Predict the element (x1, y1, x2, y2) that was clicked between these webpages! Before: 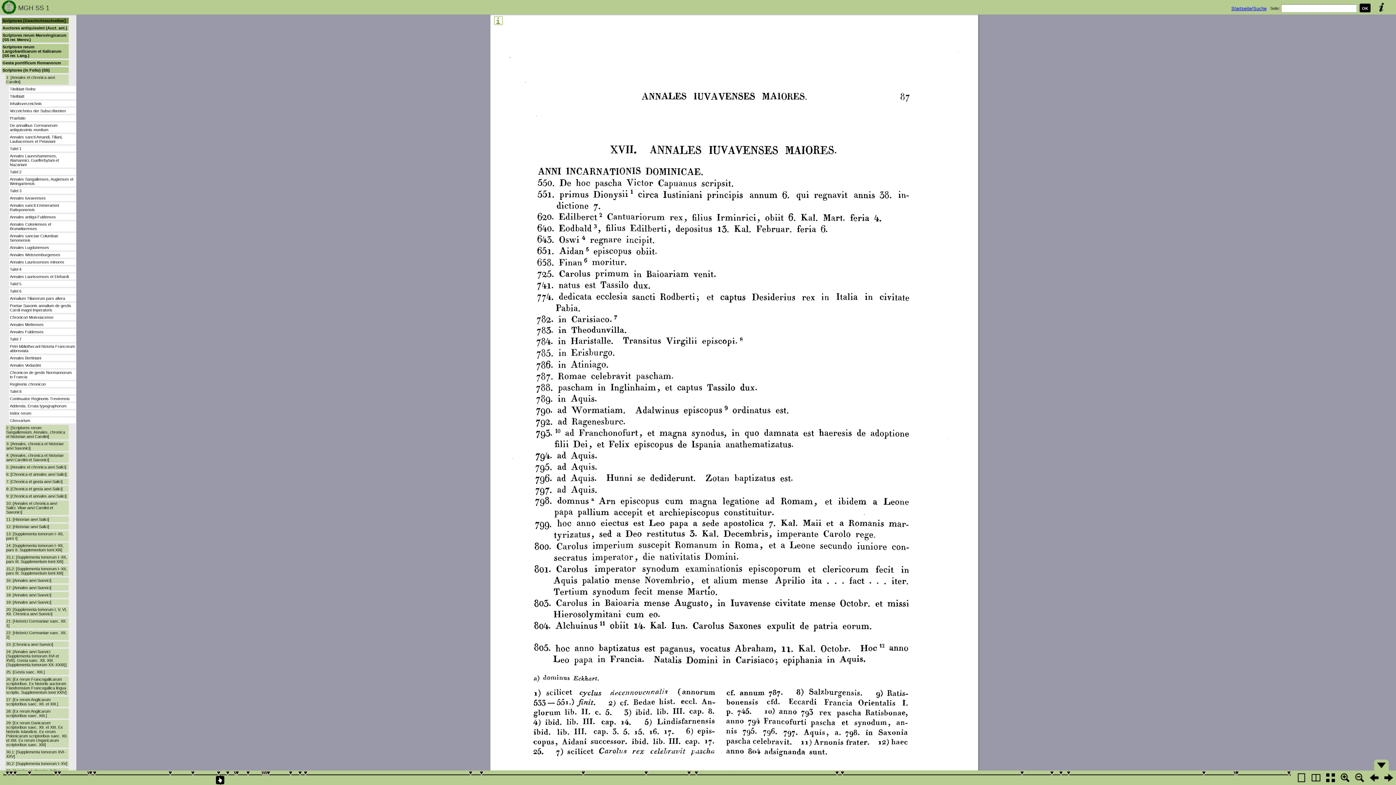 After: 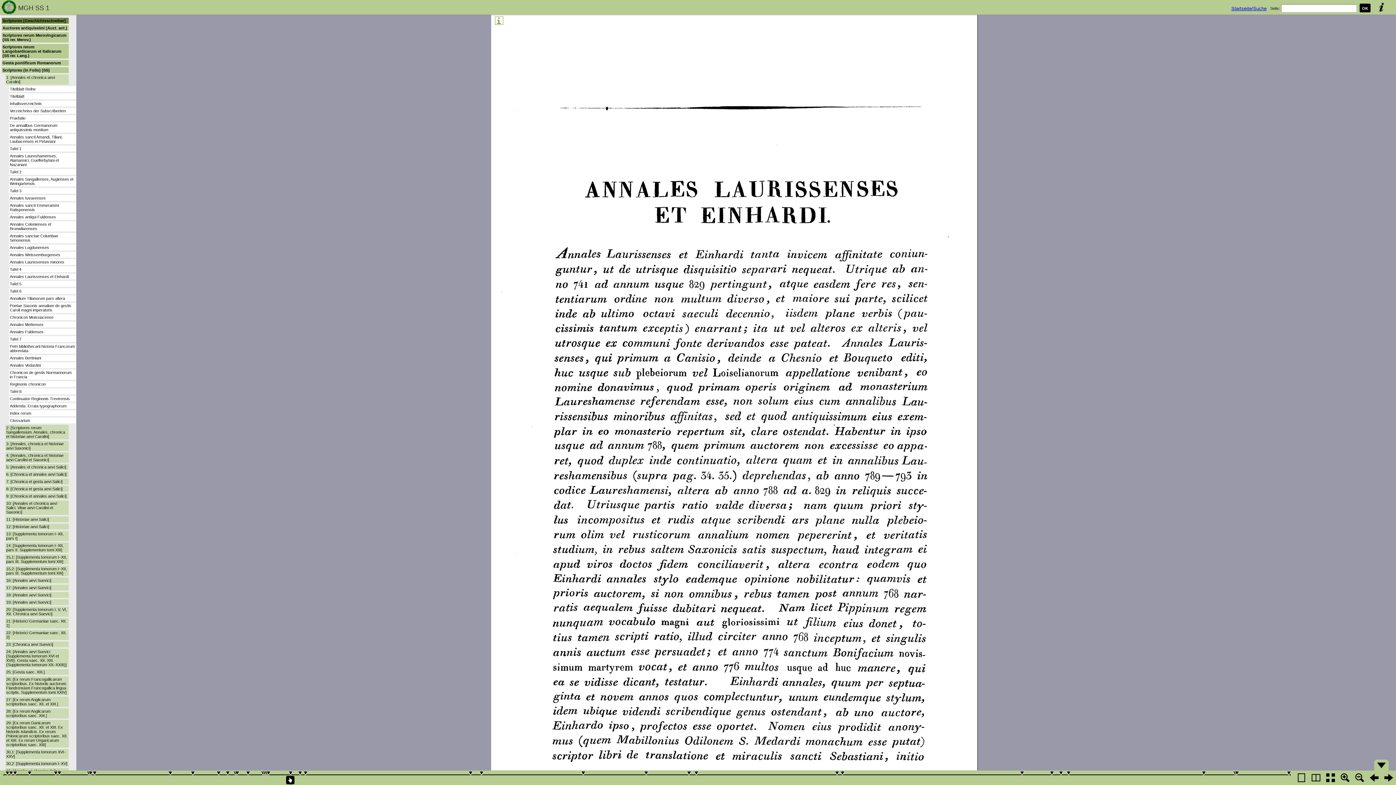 Action: label: Annales Laurissenses et Einhardi bbox: (9, 274, 68, 278)